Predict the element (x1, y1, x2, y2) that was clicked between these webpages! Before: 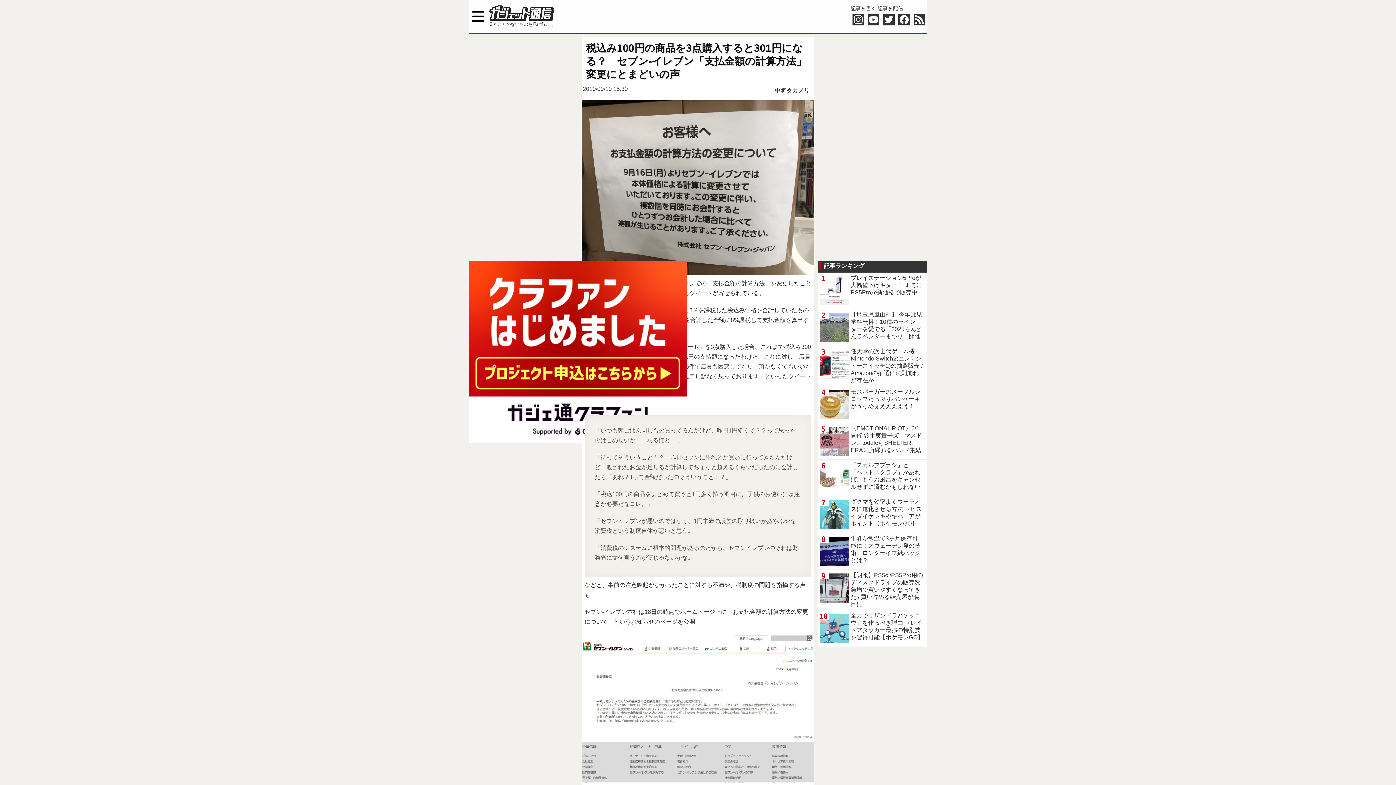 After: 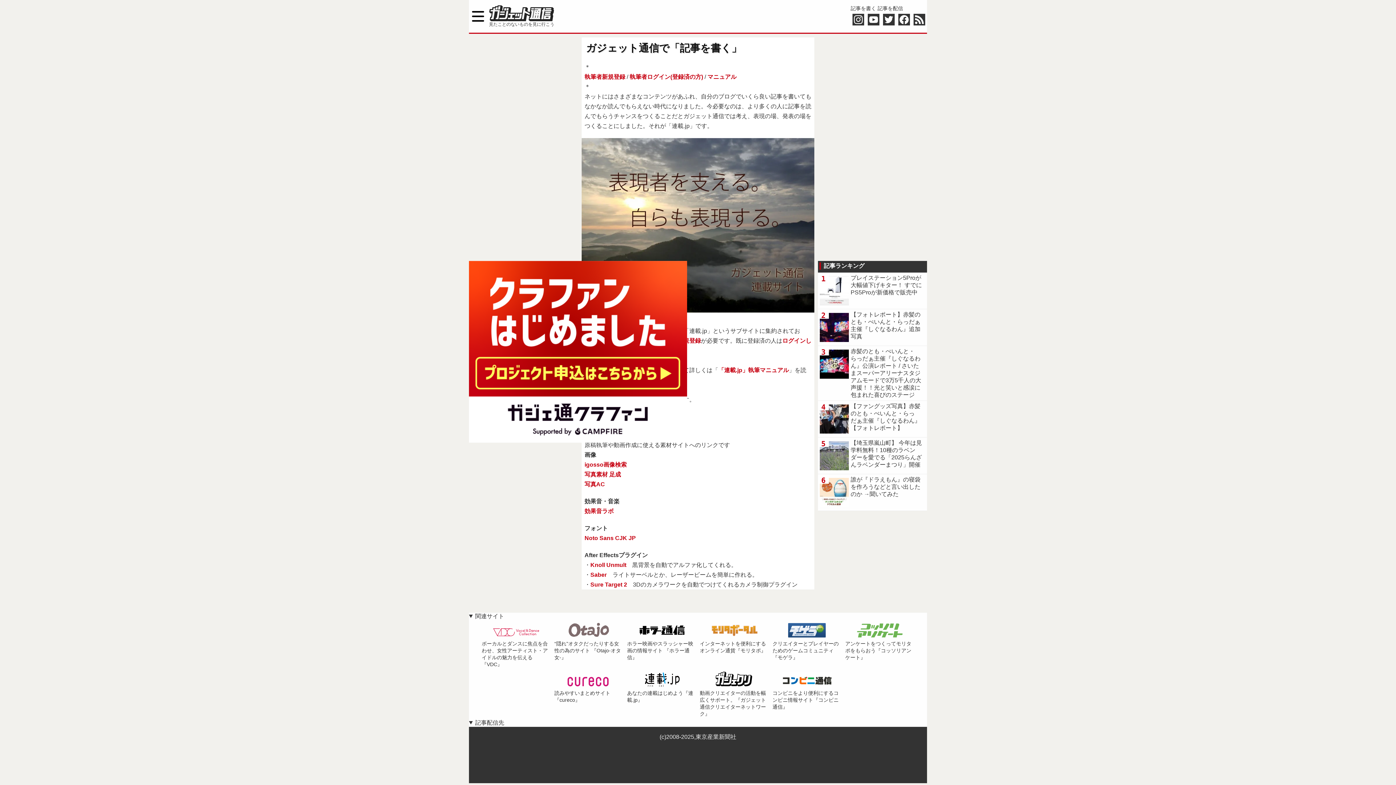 Action: bbox: (850, 5, 876, 11) label: 記事を書く